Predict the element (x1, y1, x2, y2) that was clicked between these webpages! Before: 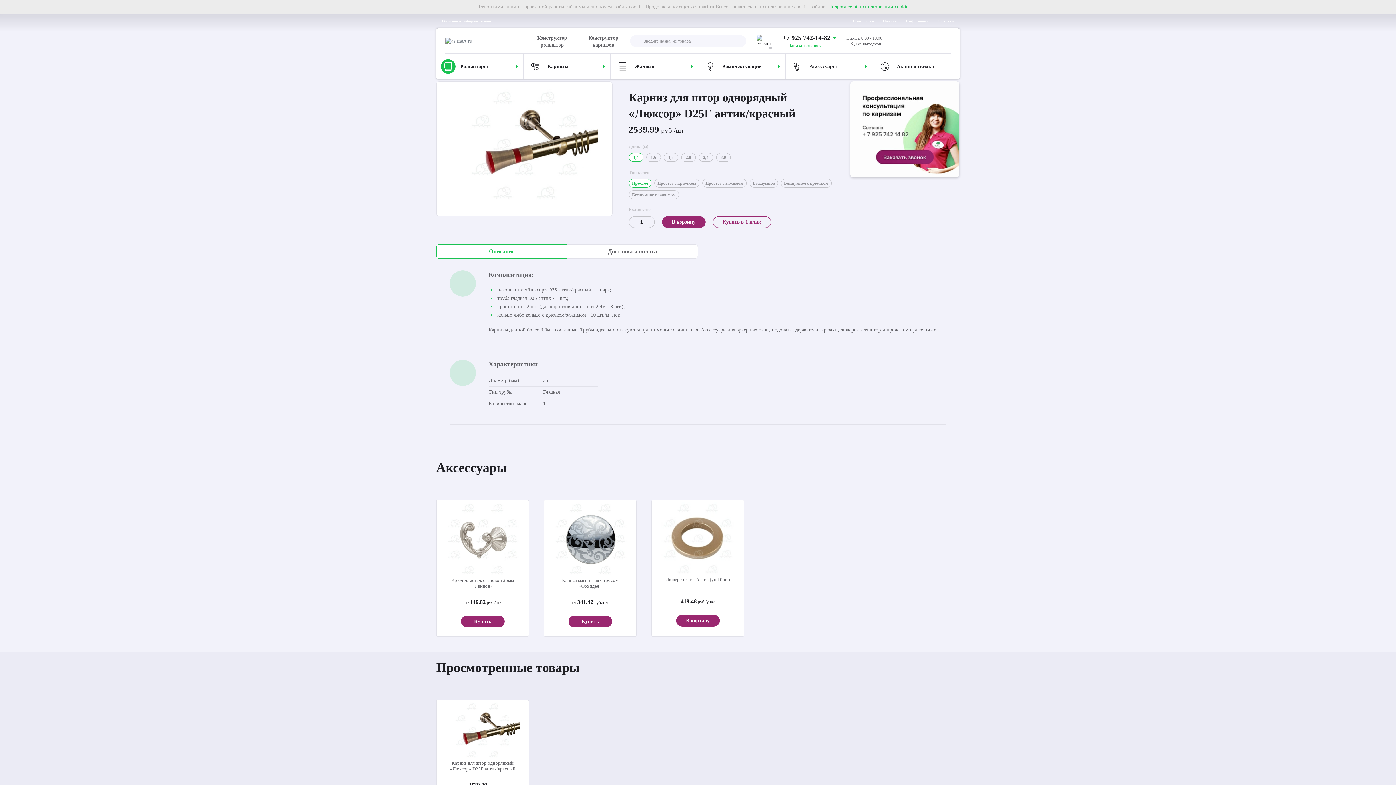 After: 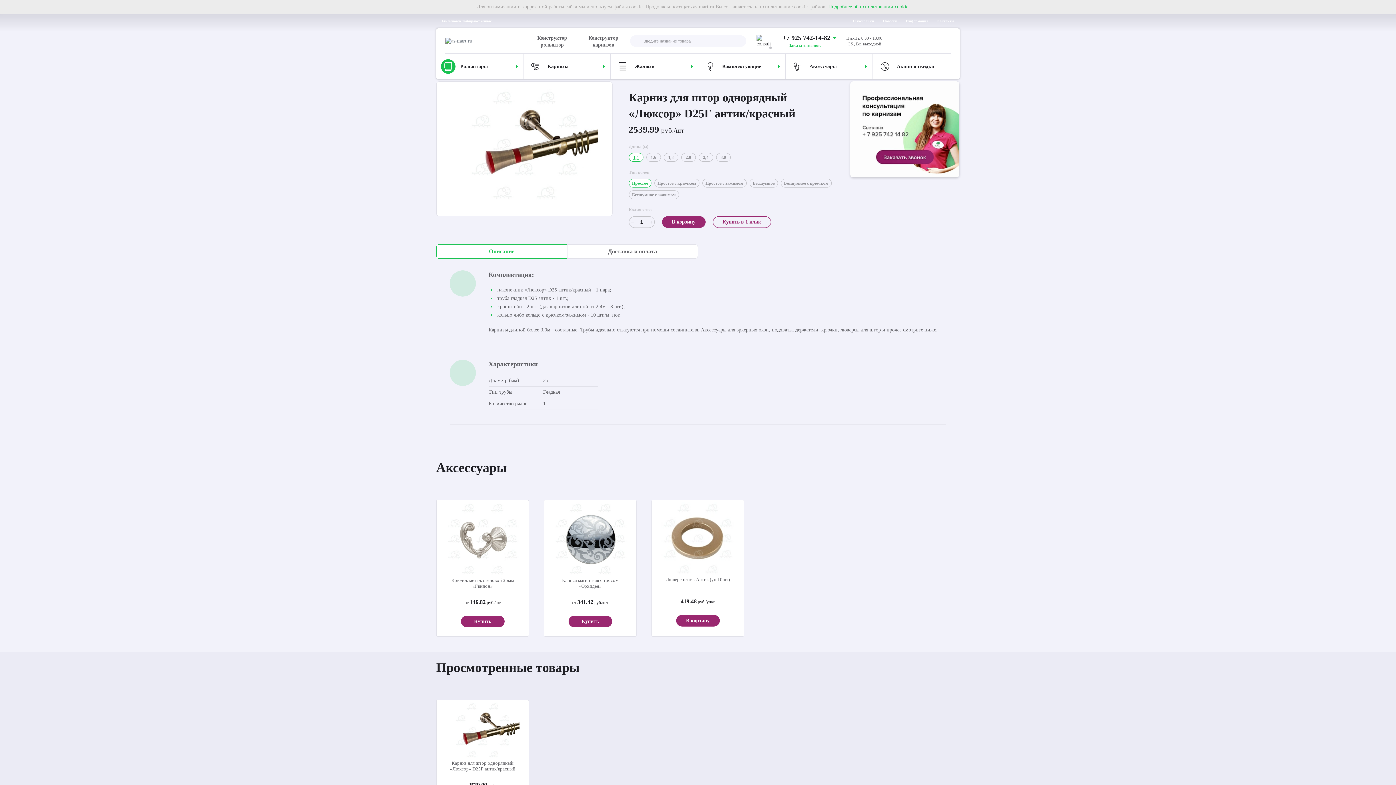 Action: label: 1,4 bbox: (628, 153, 643, 161)